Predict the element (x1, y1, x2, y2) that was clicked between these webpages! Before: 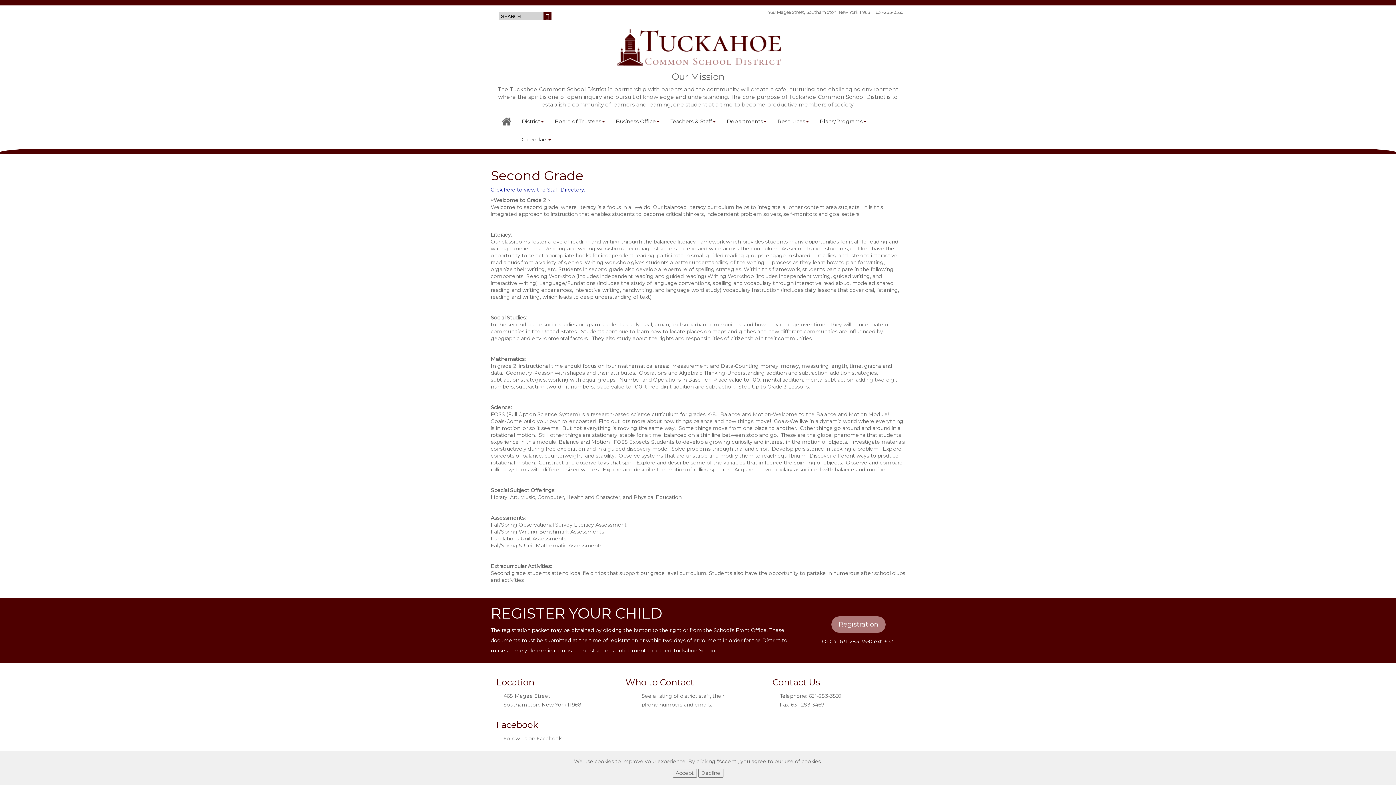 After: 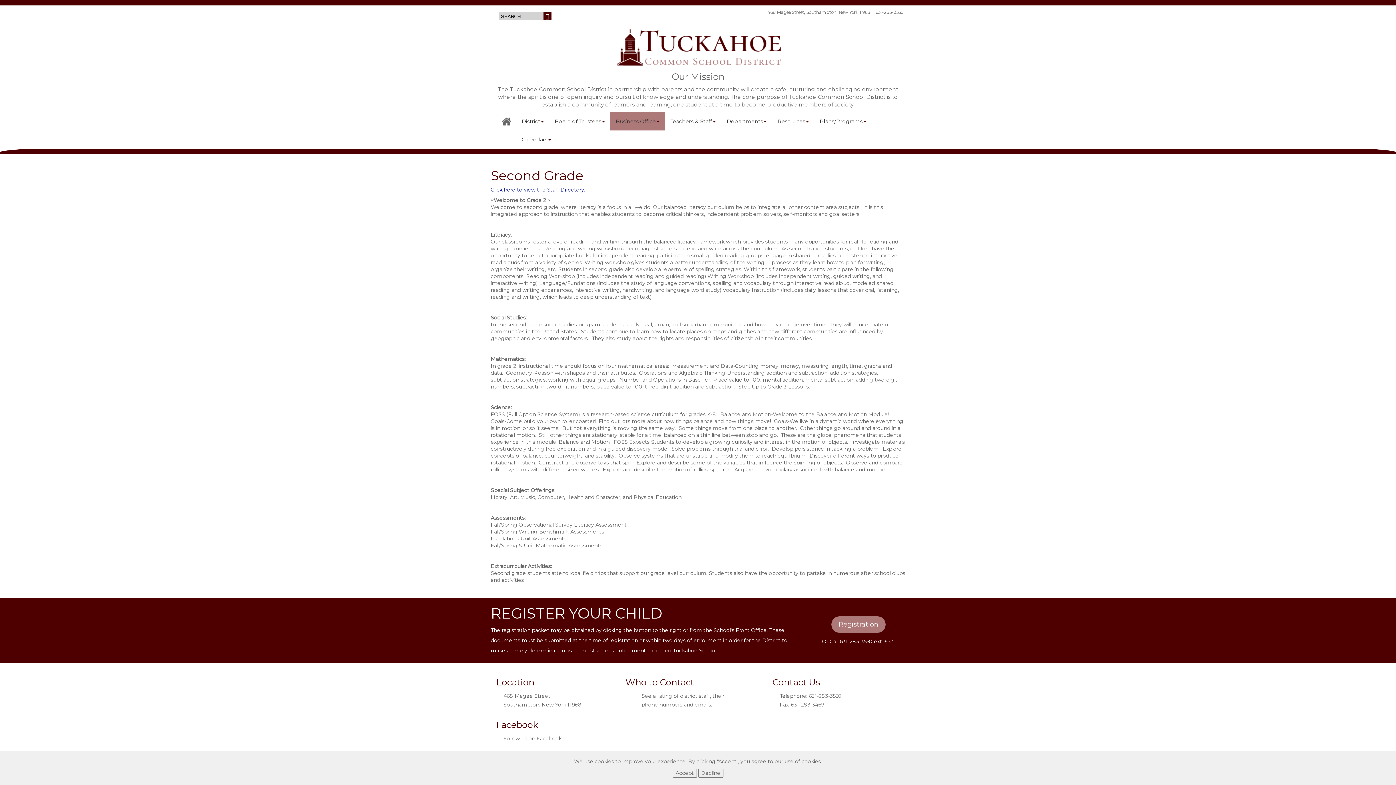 Action: label: Business Office bbox: (610, 112, 665, 130)